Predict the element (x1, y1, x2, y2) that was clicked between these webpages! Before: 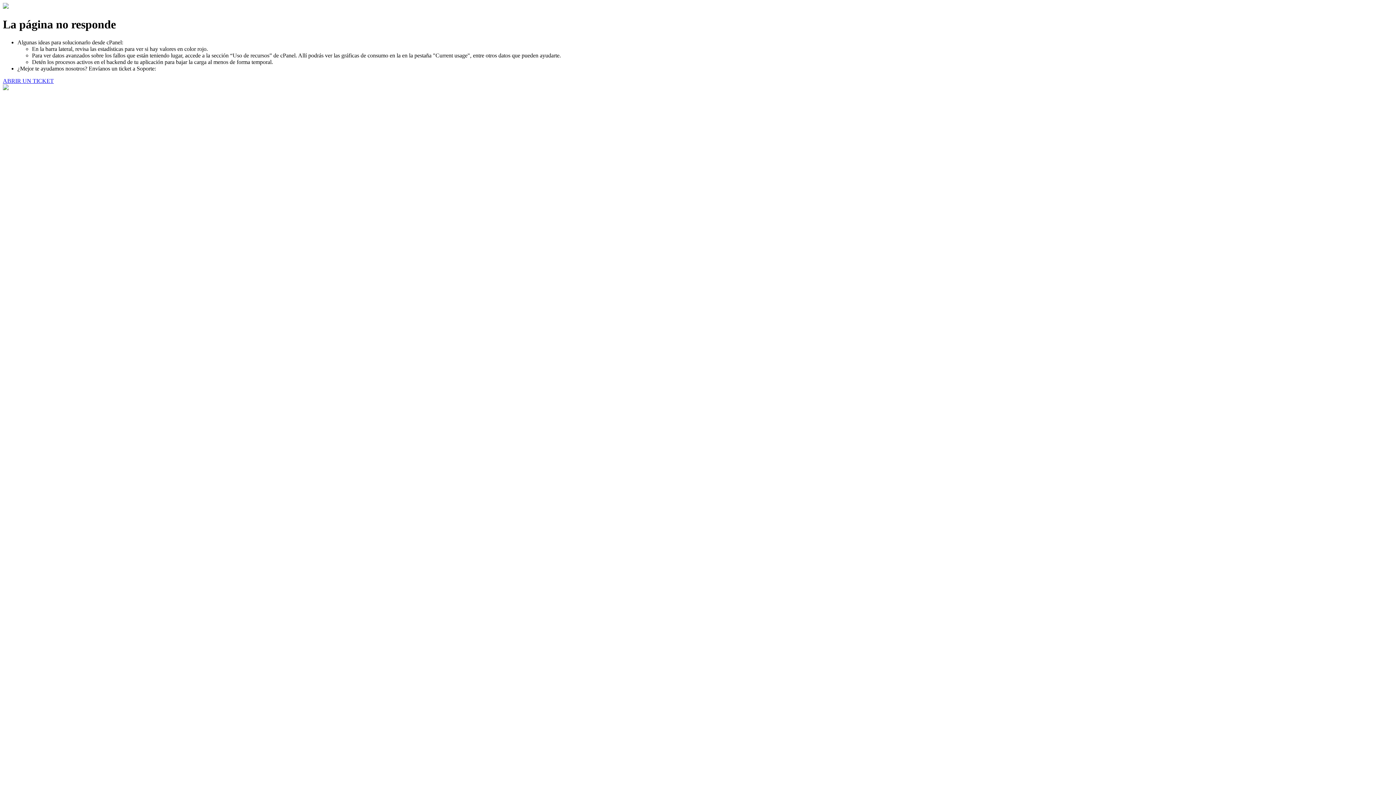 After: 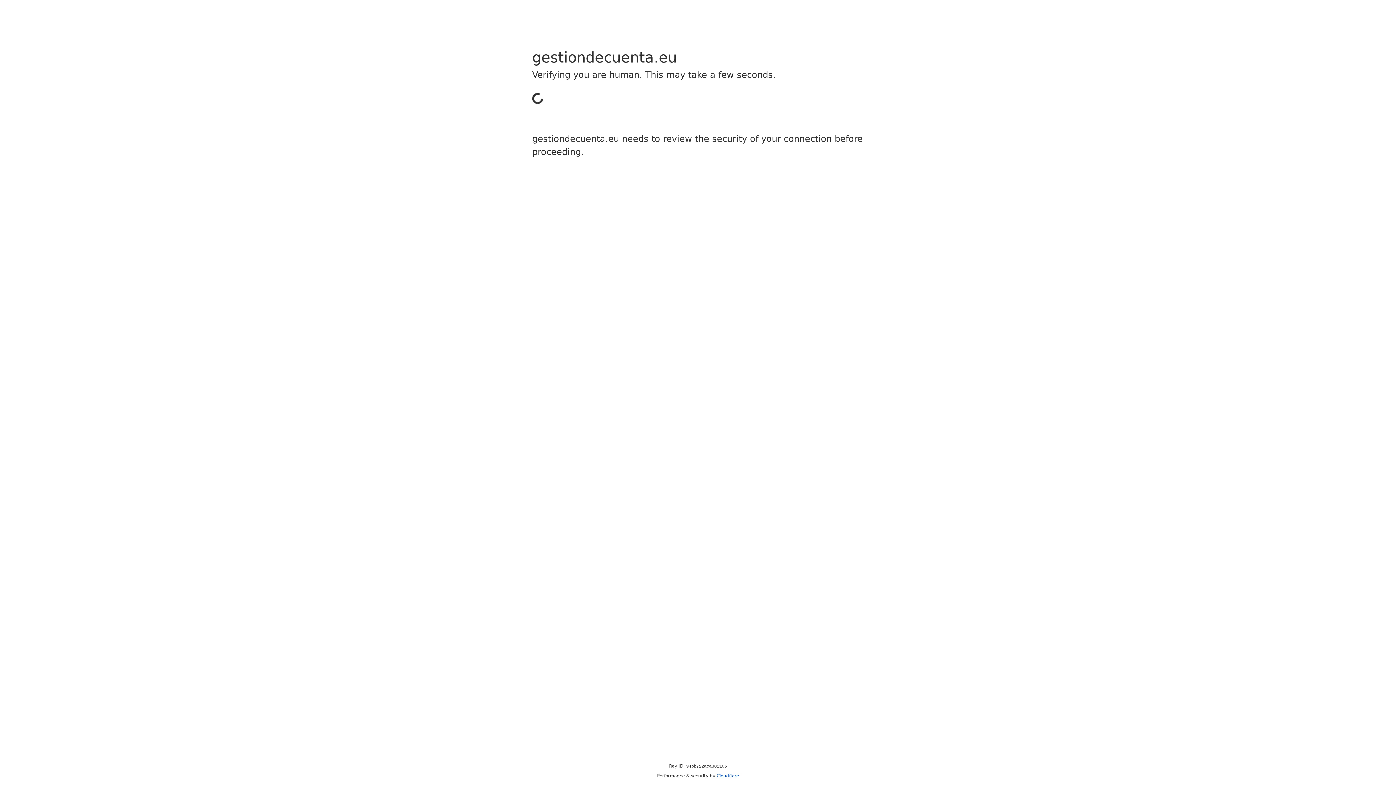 Action: label: ABRIR UN TICKET bbox: (2, 77, 53, 83)